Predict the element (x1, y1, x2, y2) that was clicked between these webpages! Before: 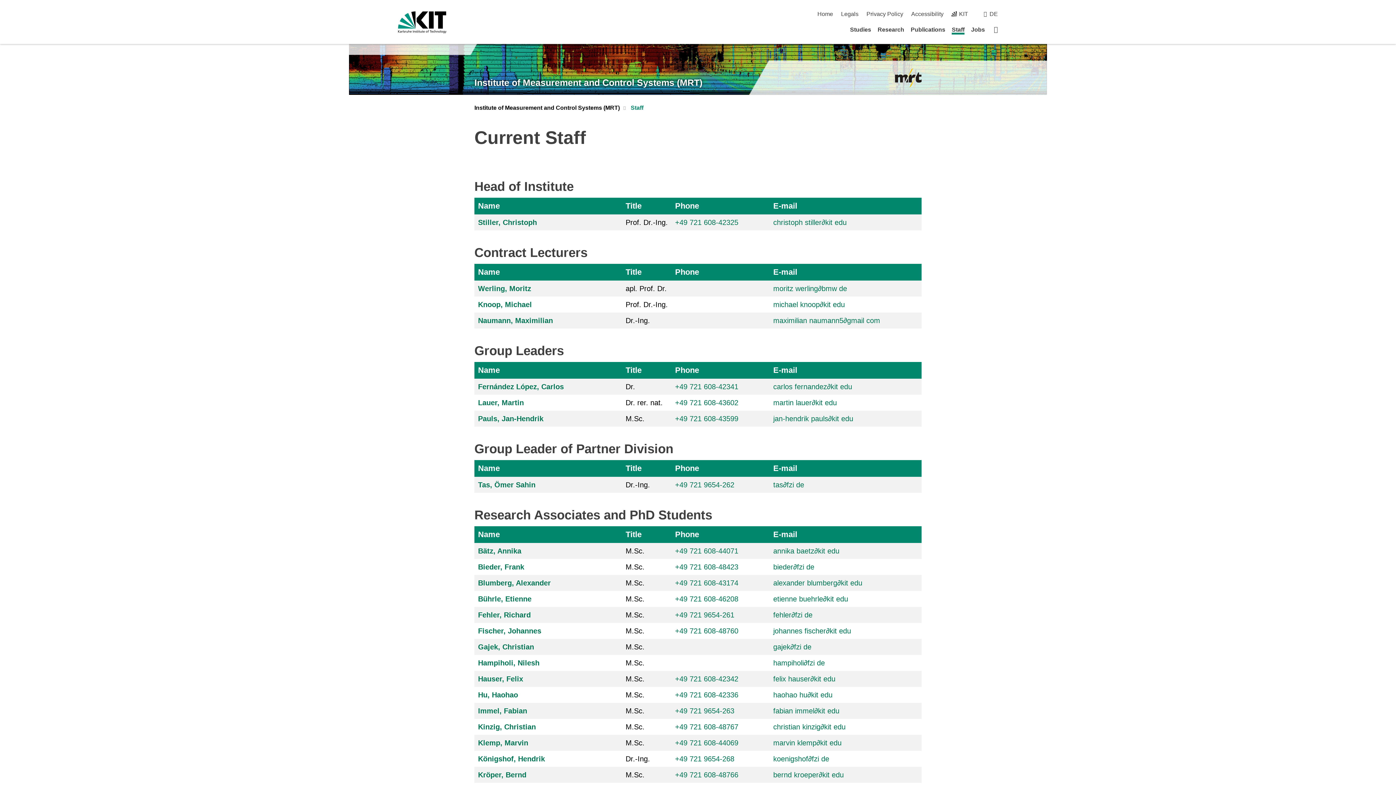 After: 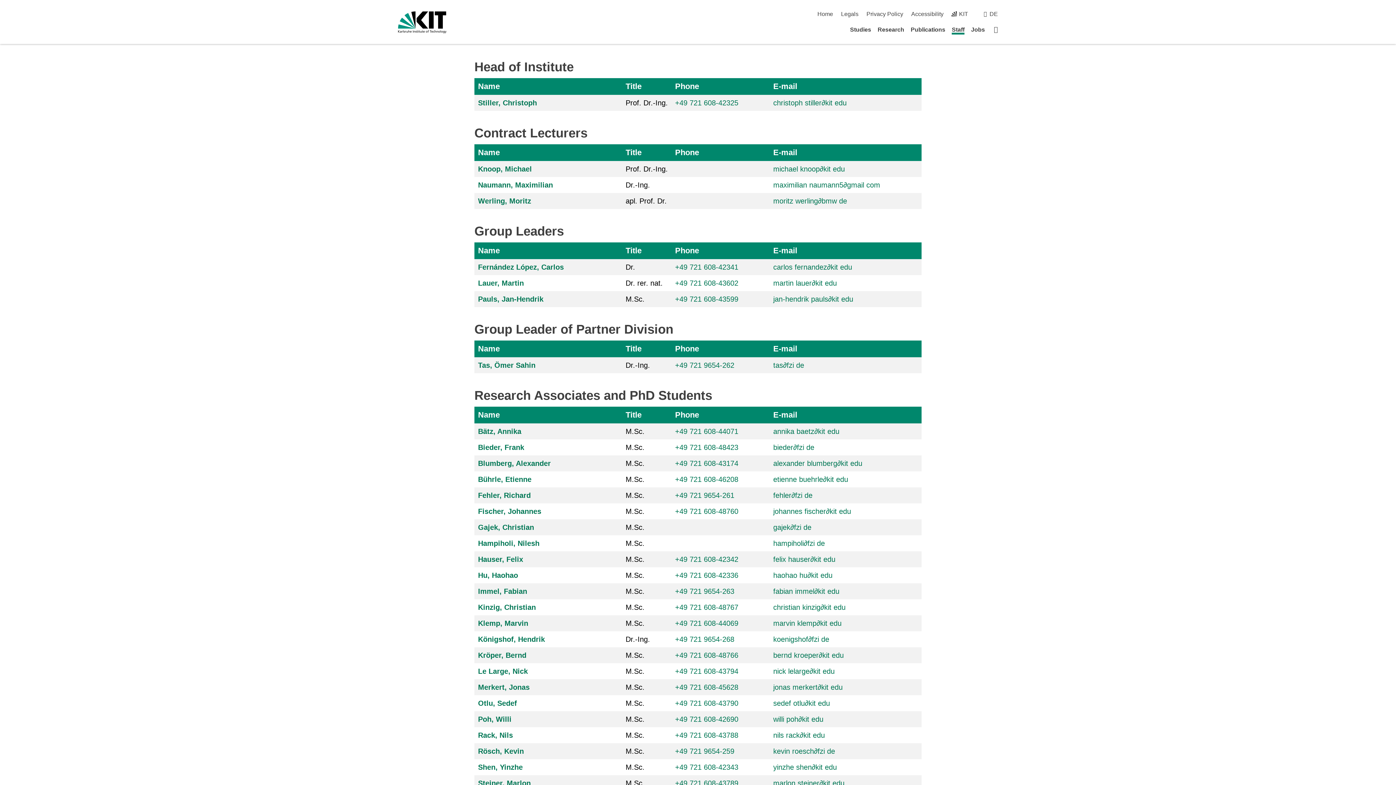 Action: label: Name bbox: (478, 267, 609, 276)